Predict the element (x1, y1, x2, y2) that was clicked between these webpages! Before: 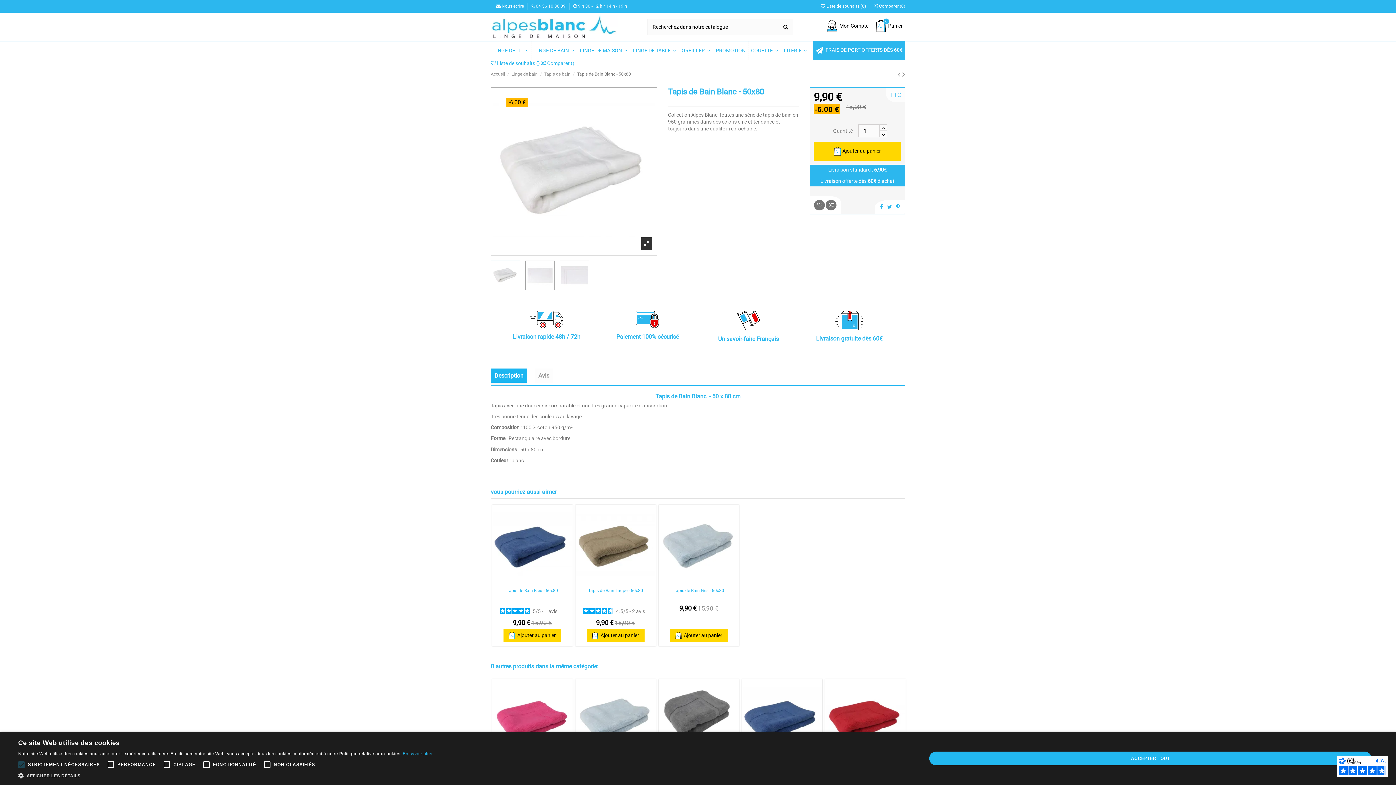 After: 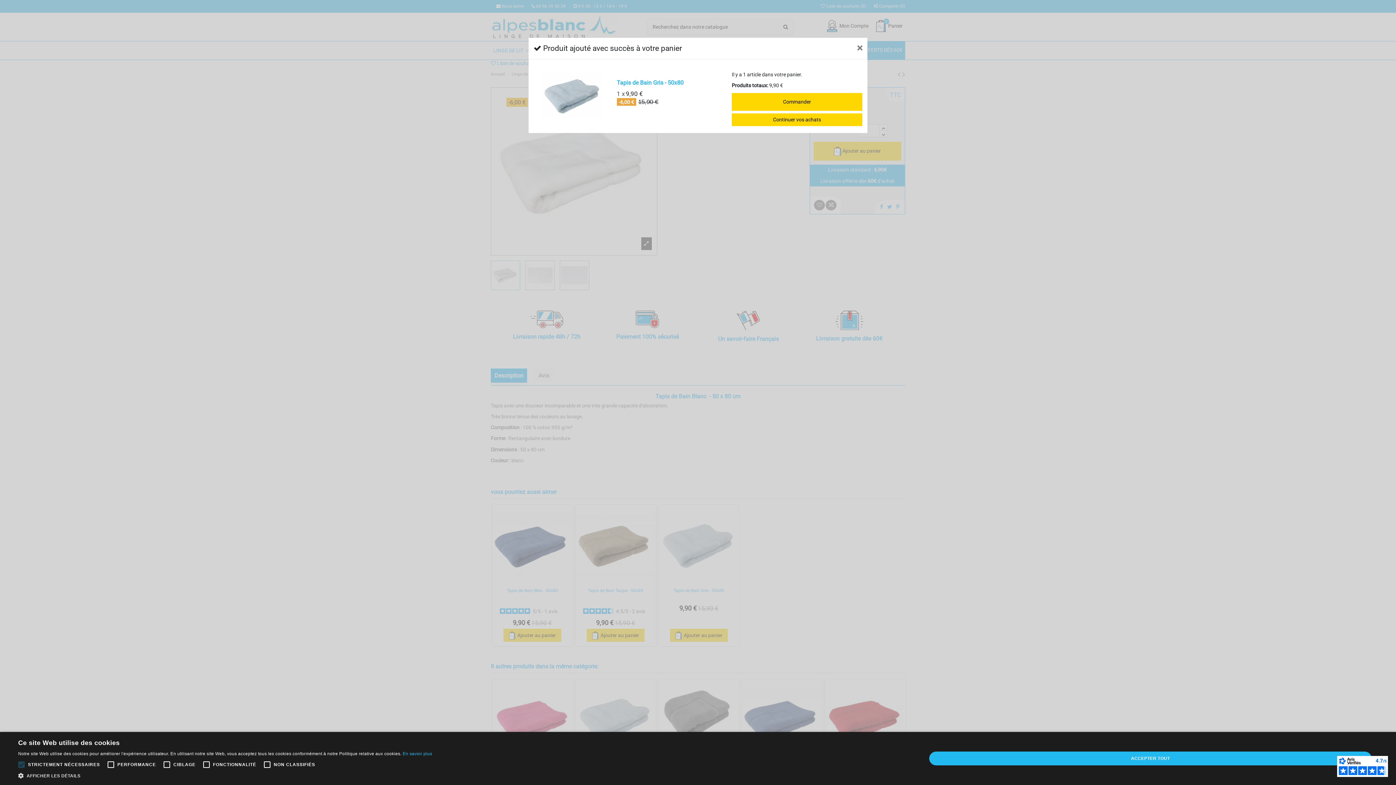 Action: bbox: (670, 629, 728, 642) label: Ajouter au panier